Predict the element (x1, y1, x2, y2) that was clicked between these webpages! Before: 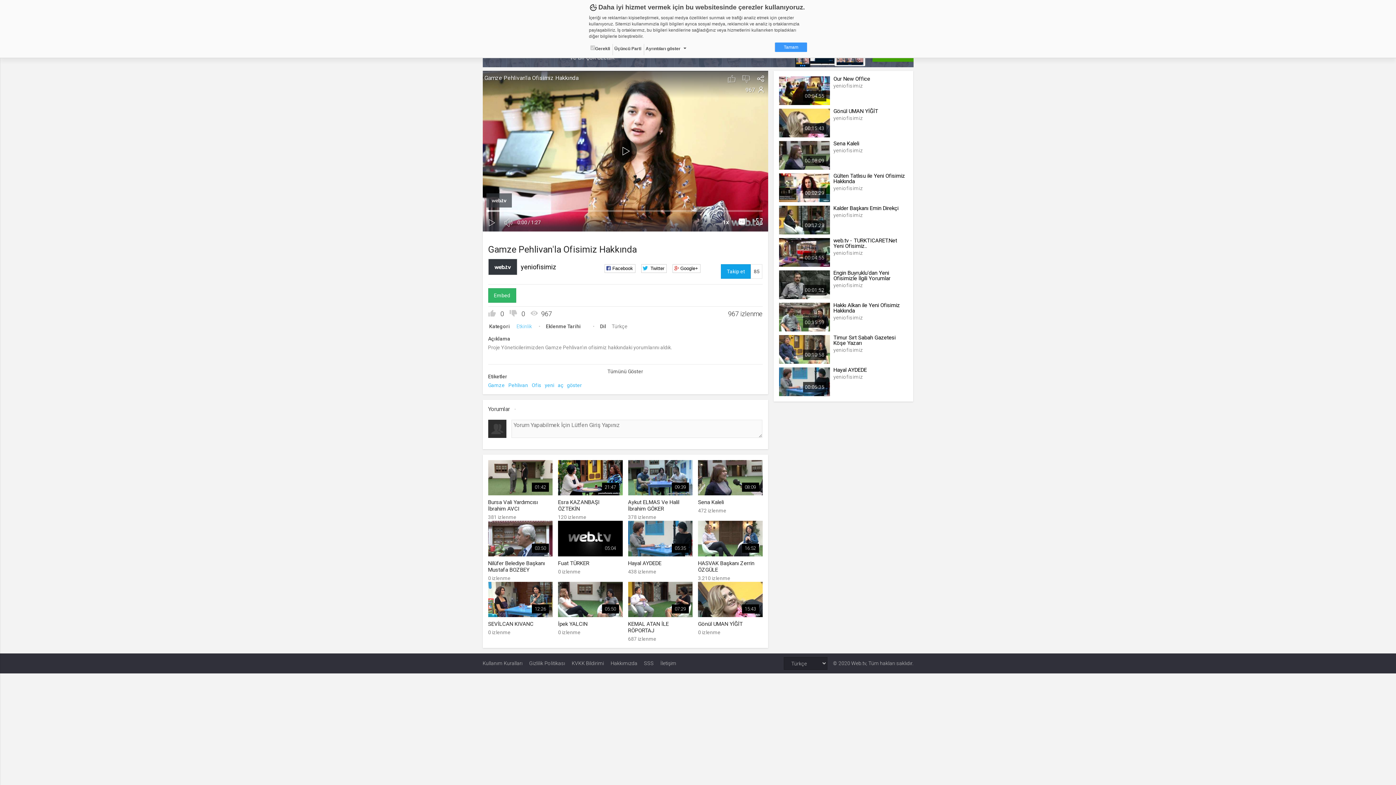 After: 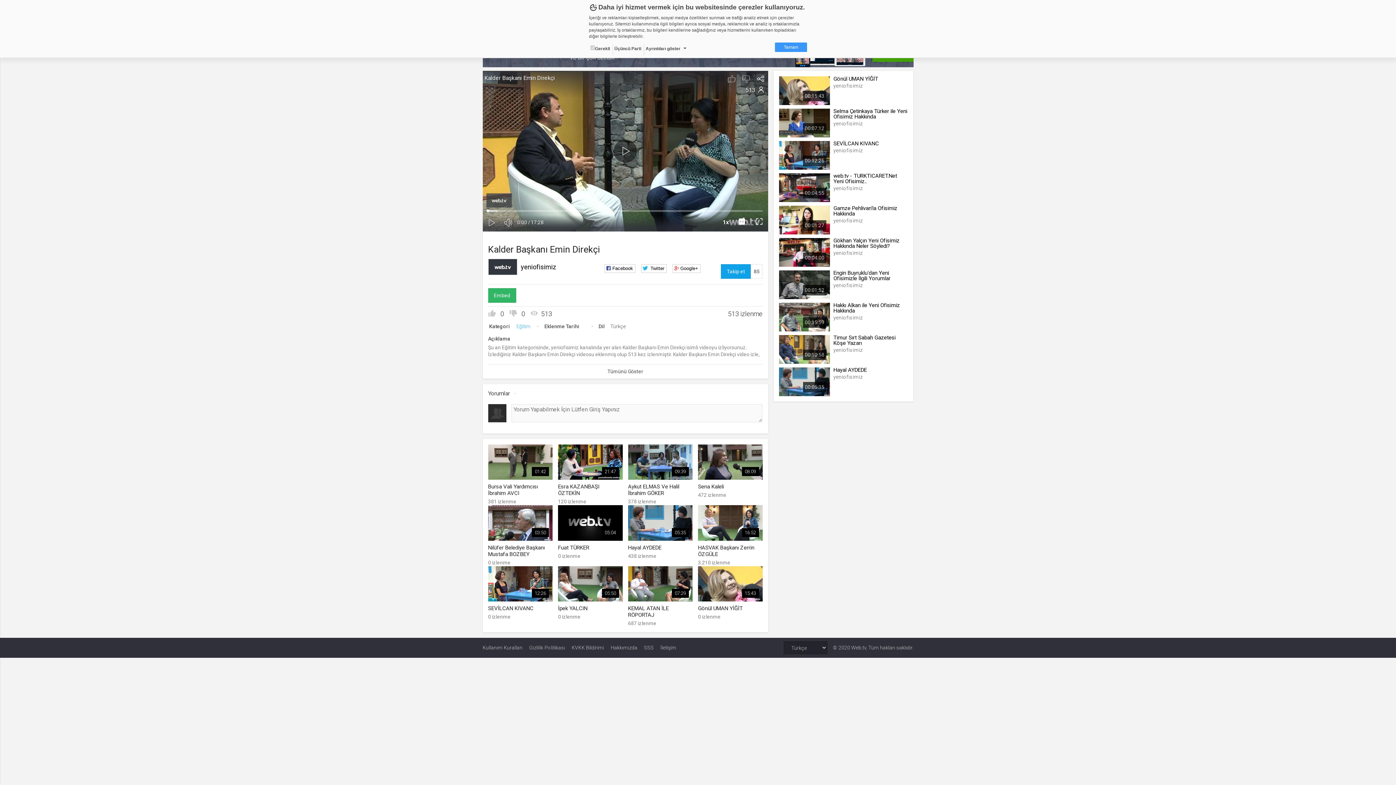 Action: bbox: (779, 205, 908, 219) label: 00:17:28
Kalder Başkanı Emin Direkçi
yeniofisimiz